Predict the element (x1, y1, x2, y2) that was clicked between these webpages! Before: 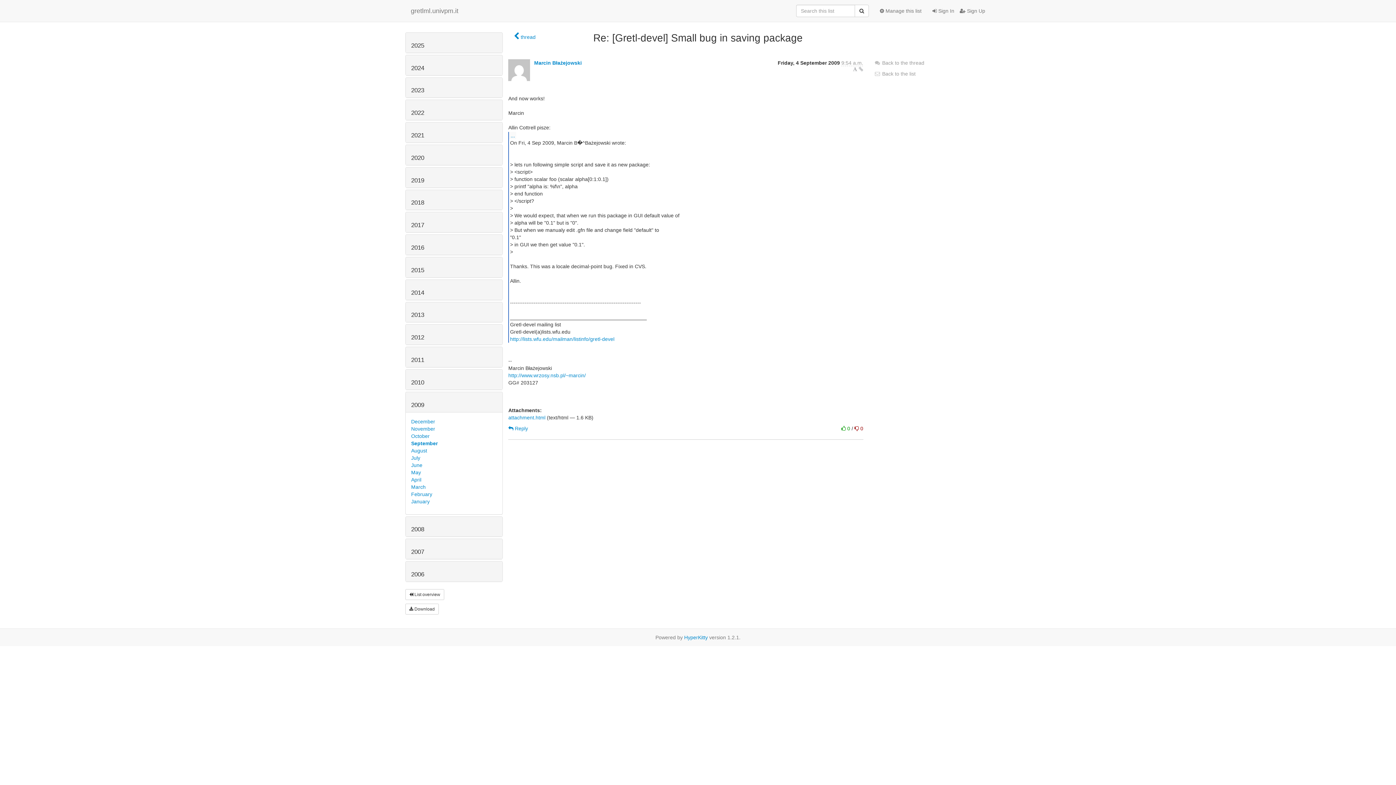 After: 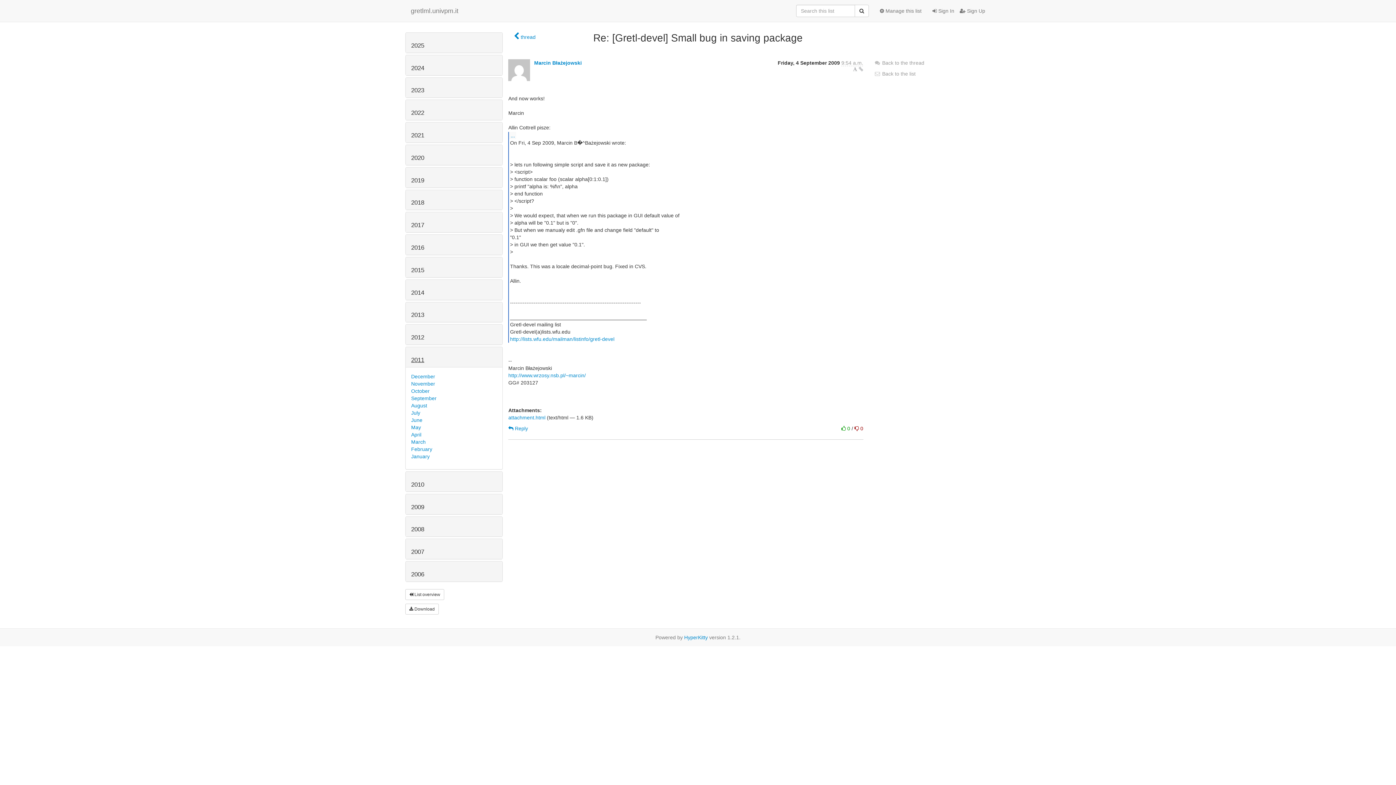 Action: label: 2011 bbox: (411, 356, 424, 363)